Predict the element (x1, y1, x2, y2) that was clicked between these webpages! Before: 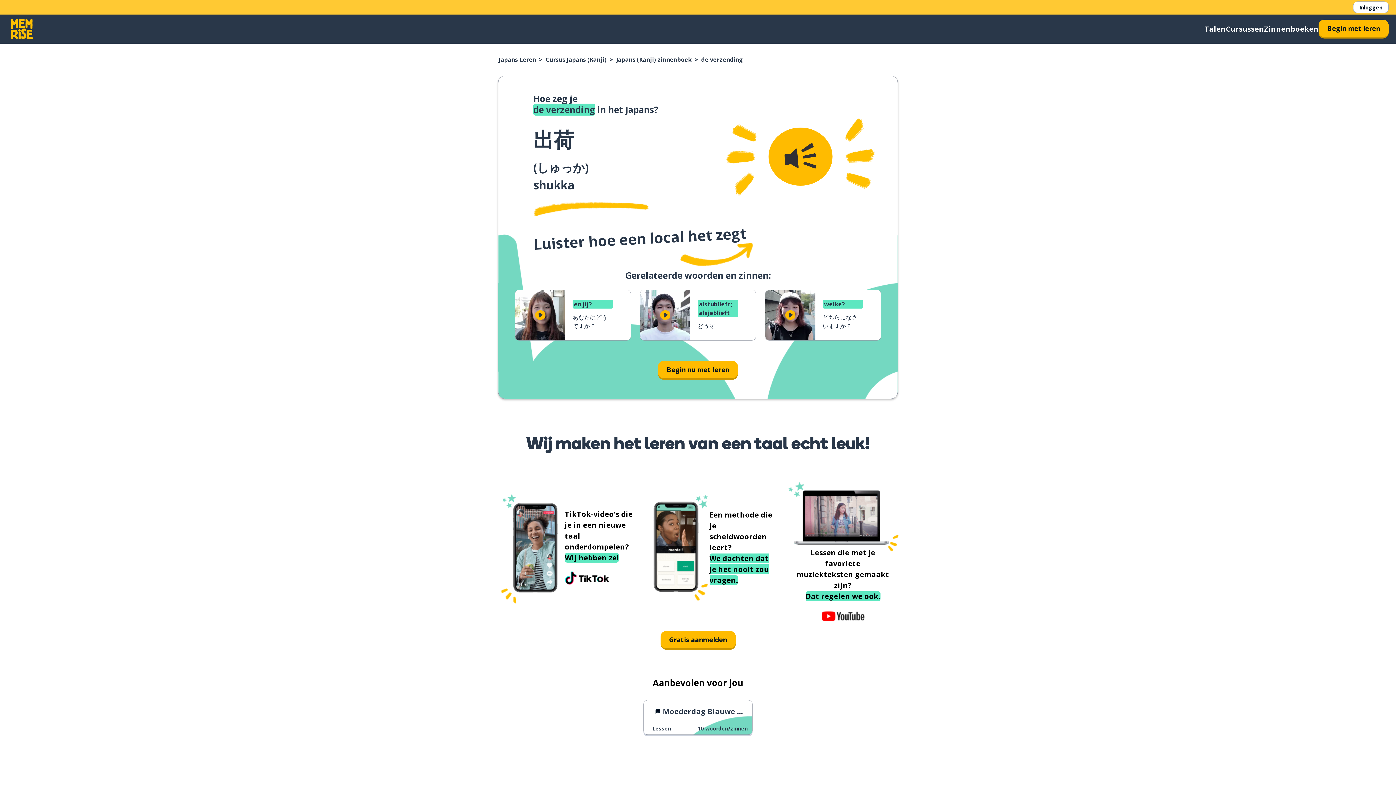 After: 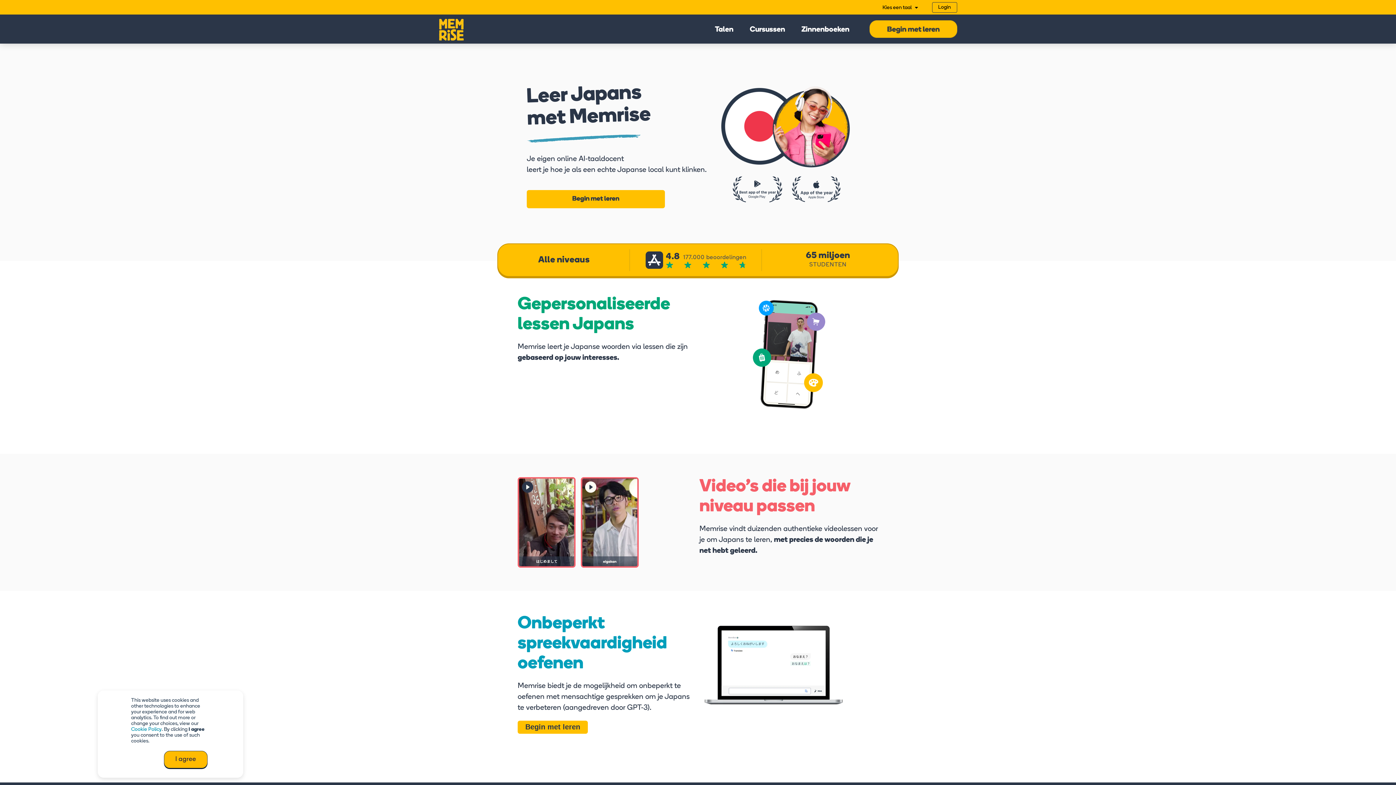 Action: bbox: (498, 55, 536, 63) label: Japans Leren